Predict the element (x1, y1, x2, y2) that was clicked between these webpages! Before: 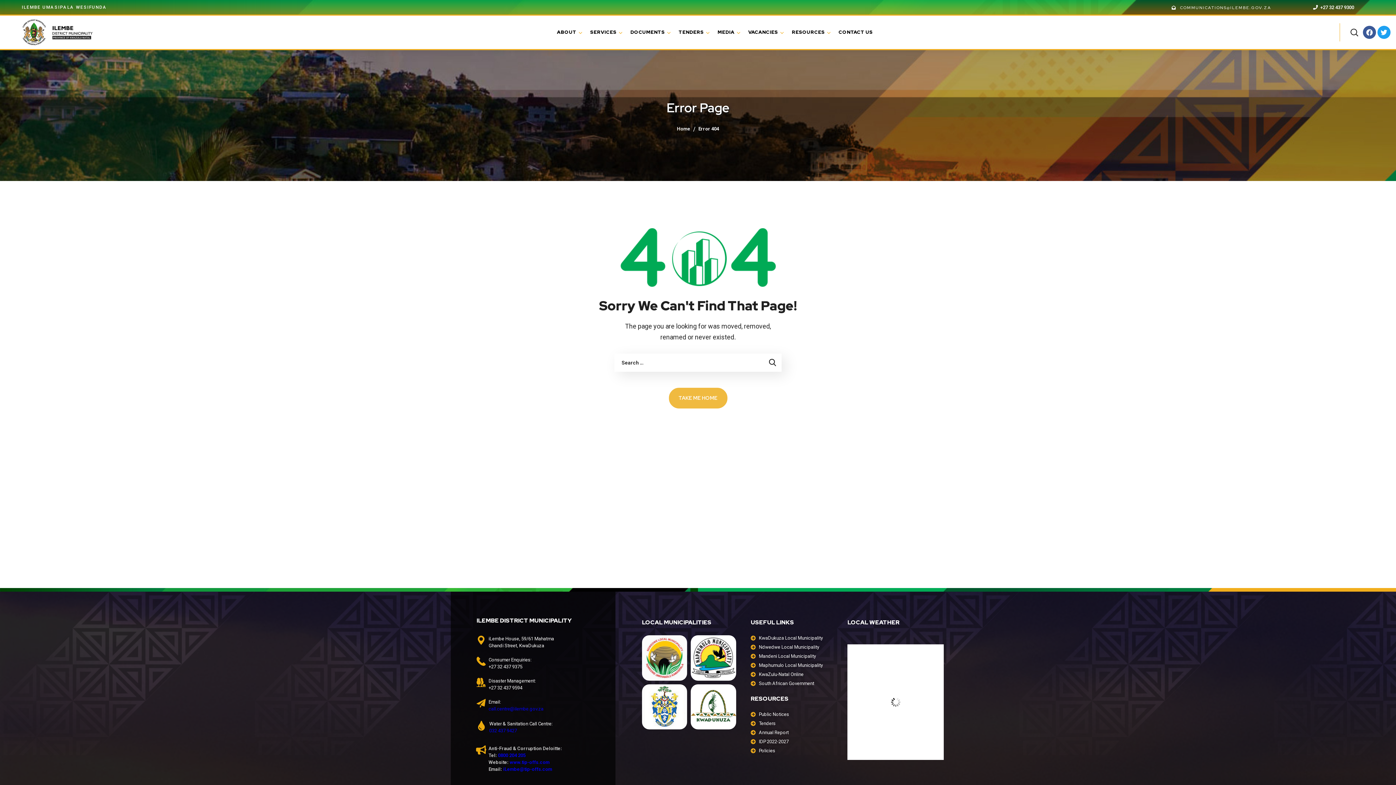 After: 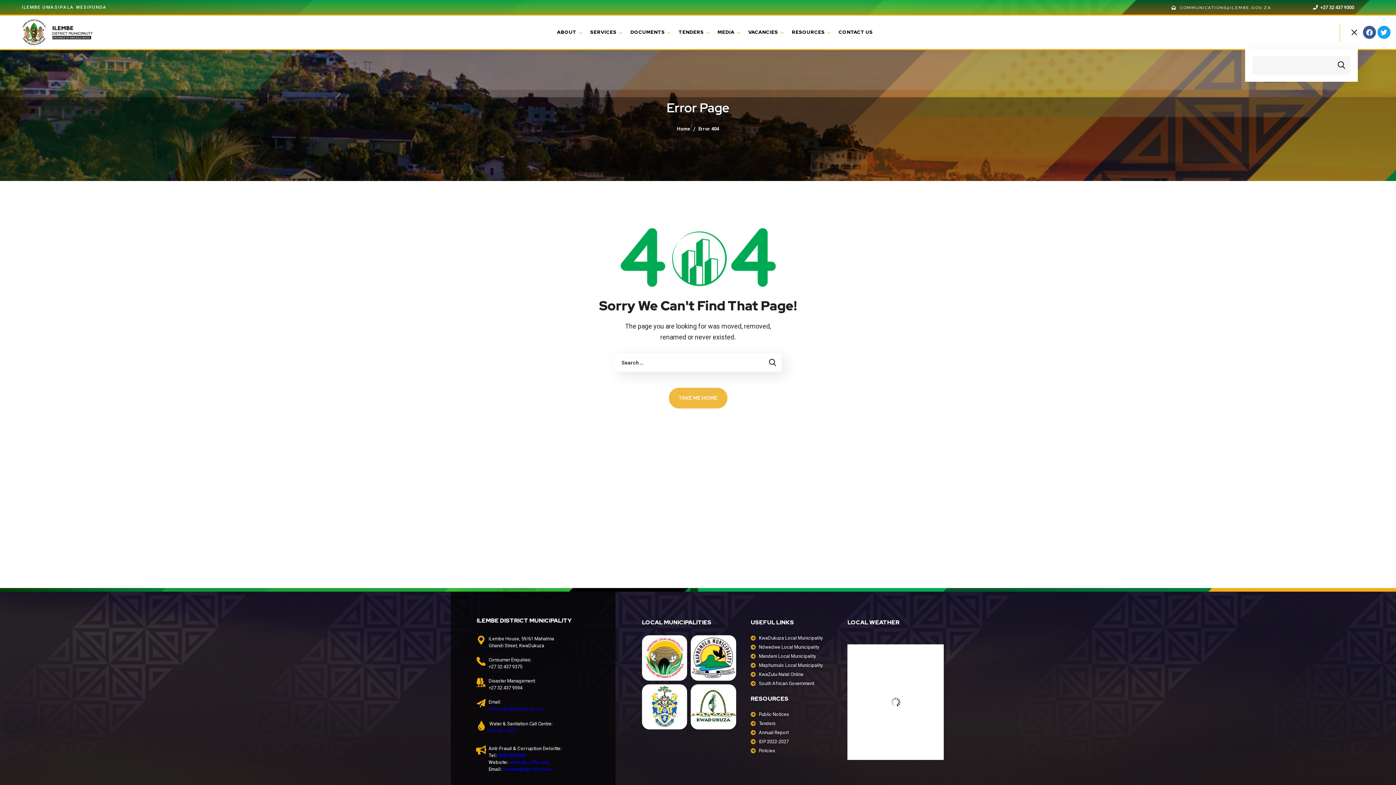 Action: bbox: (1350, 15, 1358, 49)